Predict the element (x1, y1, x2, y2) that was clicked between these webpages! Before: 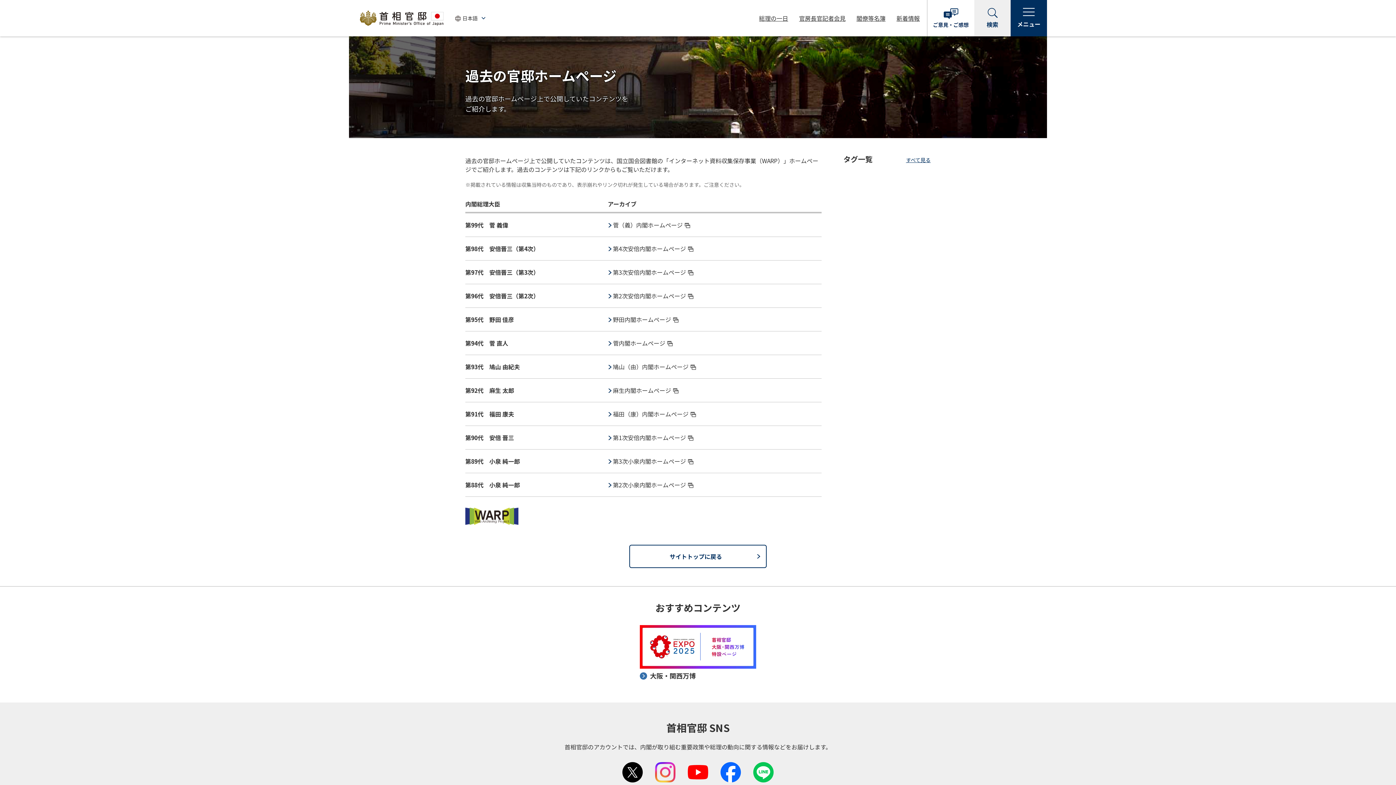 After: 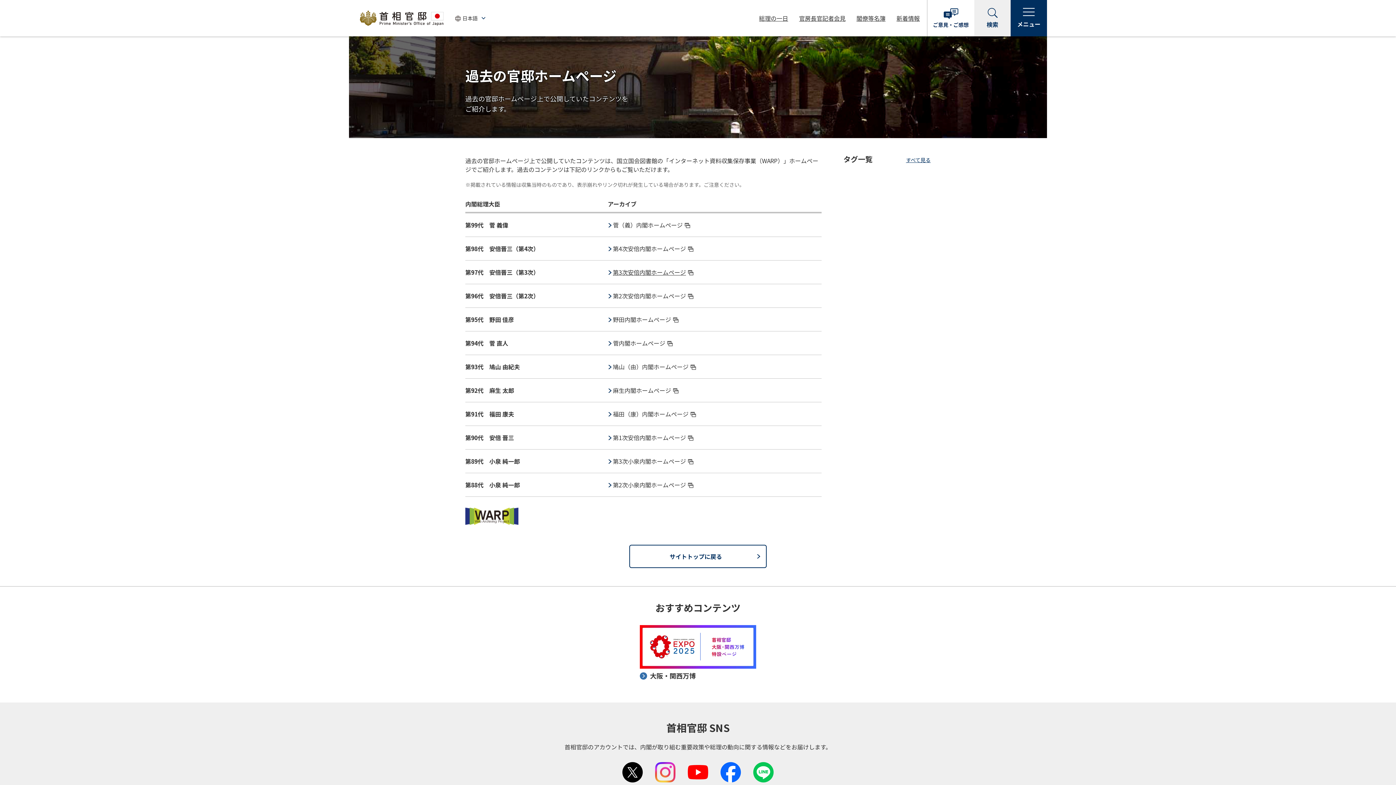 Action: label: 第3次安倍内閣ホームページ bbox: (608, 268, 693, 276)